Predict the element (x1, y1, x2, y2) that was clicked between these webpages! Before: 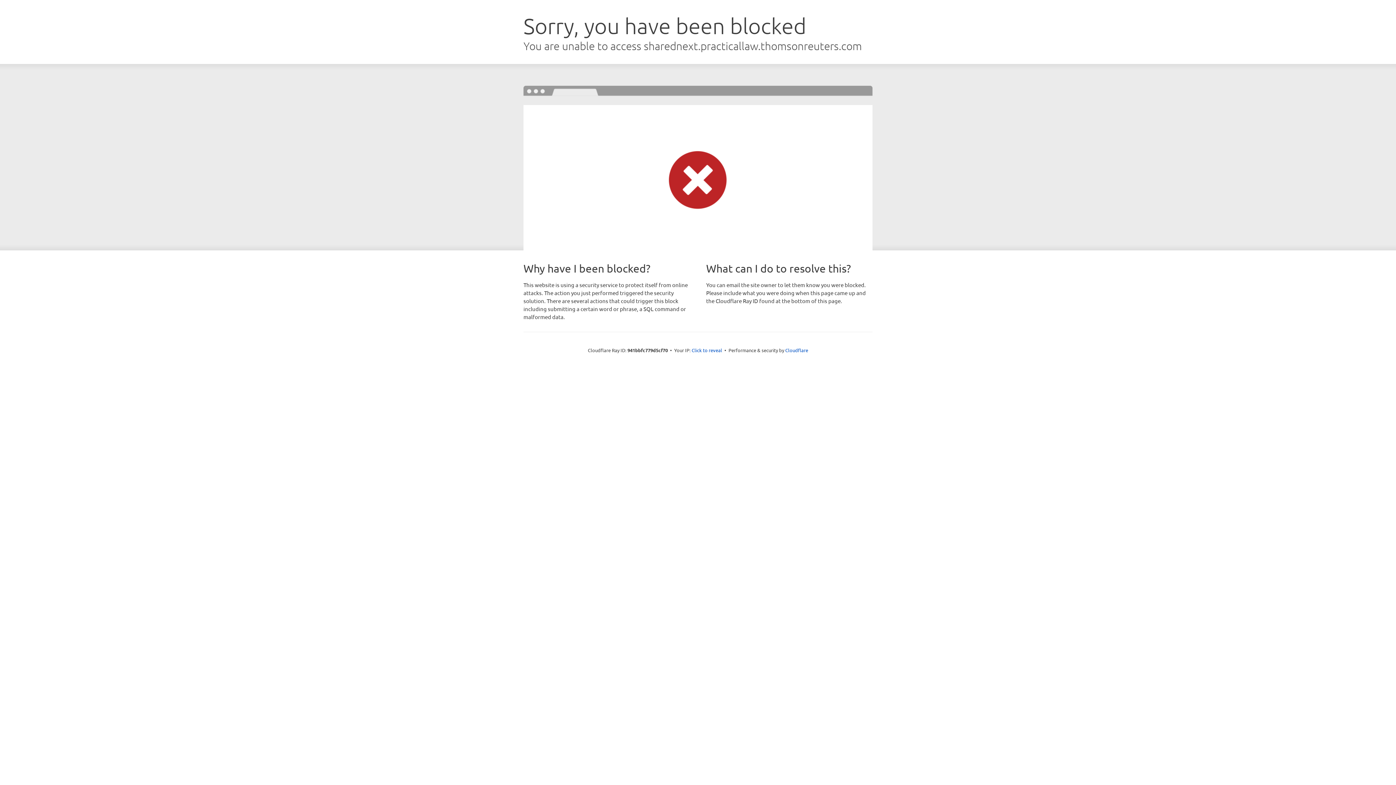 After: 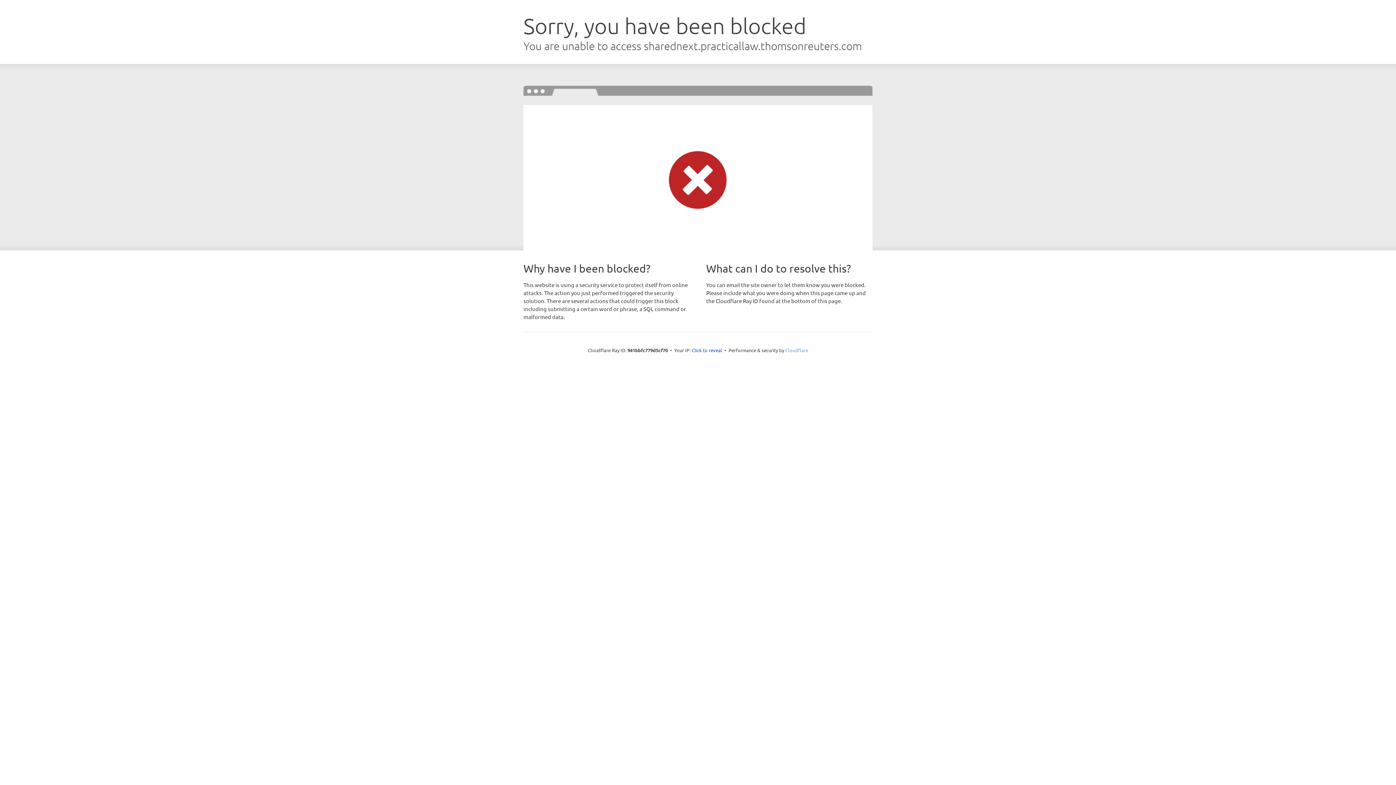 Action: label: Cloudflare bbox: (785, 347, 808, 353)